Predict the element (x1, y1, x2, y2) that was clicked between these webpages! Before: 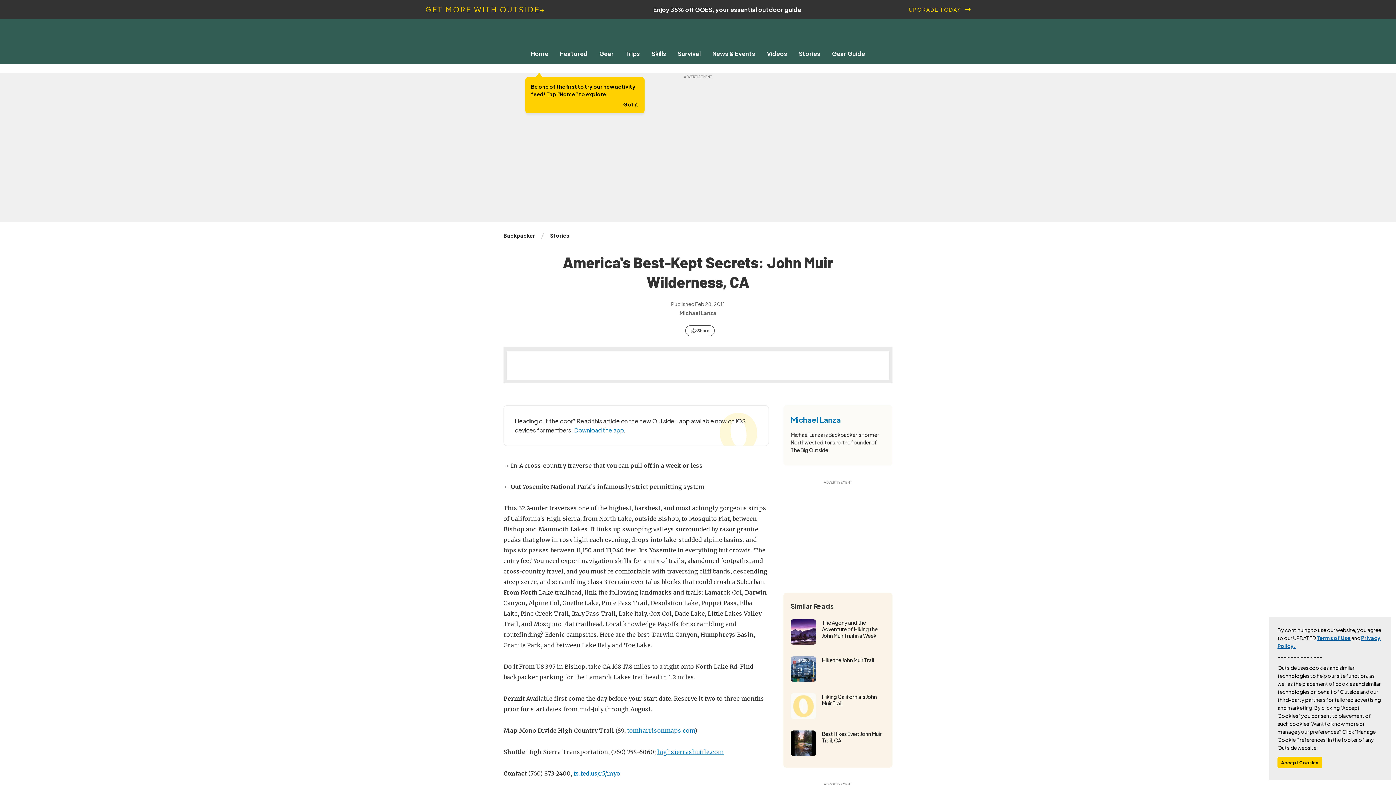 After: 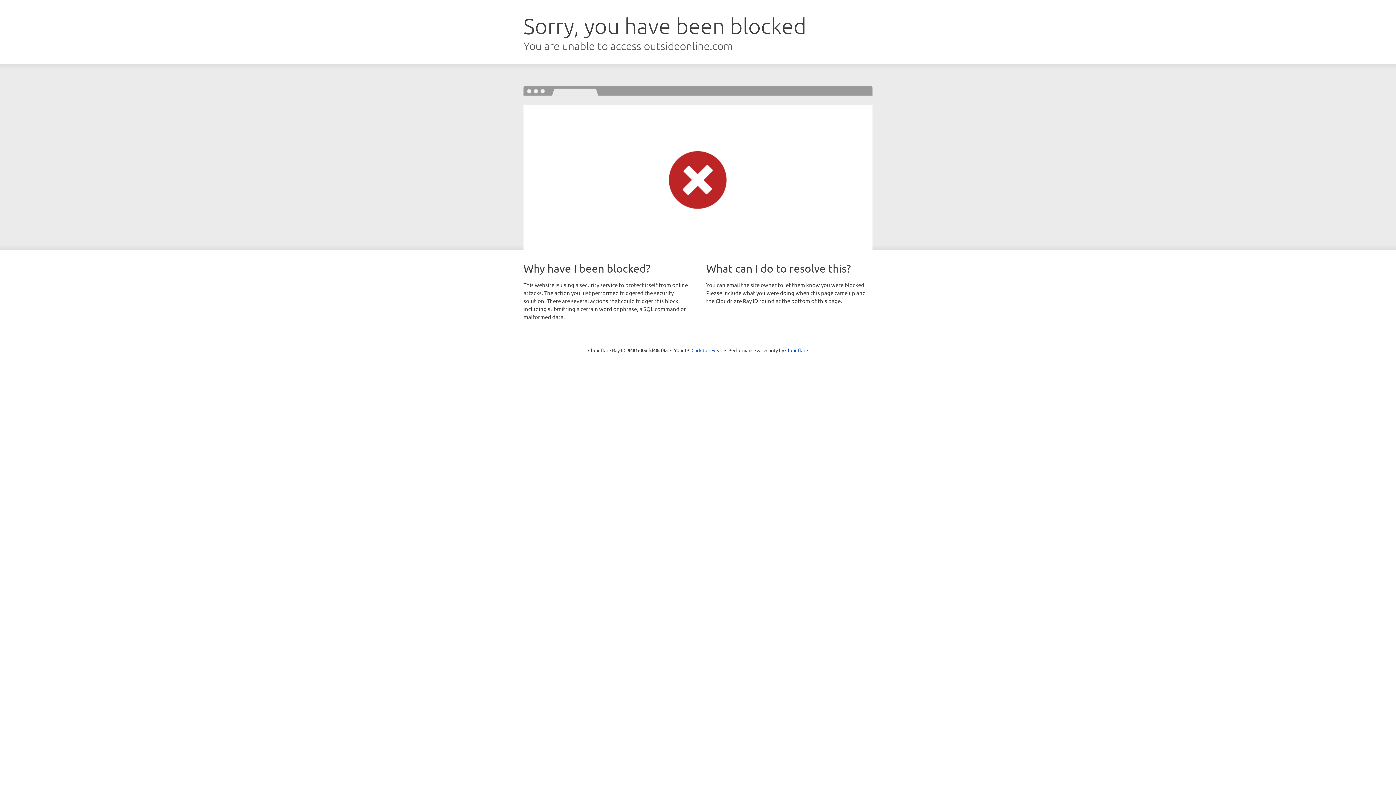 Action: bbox: (547, 232, 572, 239) label: Stories